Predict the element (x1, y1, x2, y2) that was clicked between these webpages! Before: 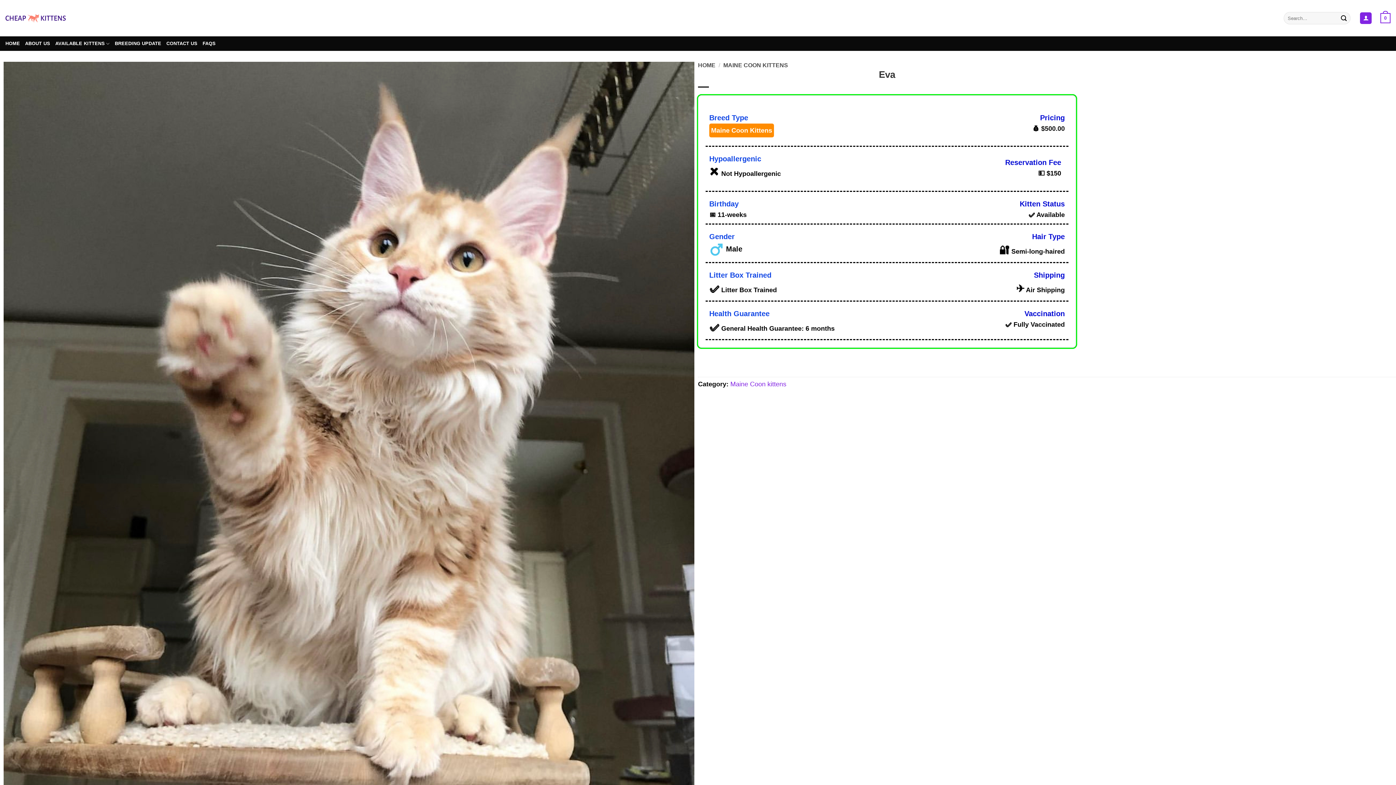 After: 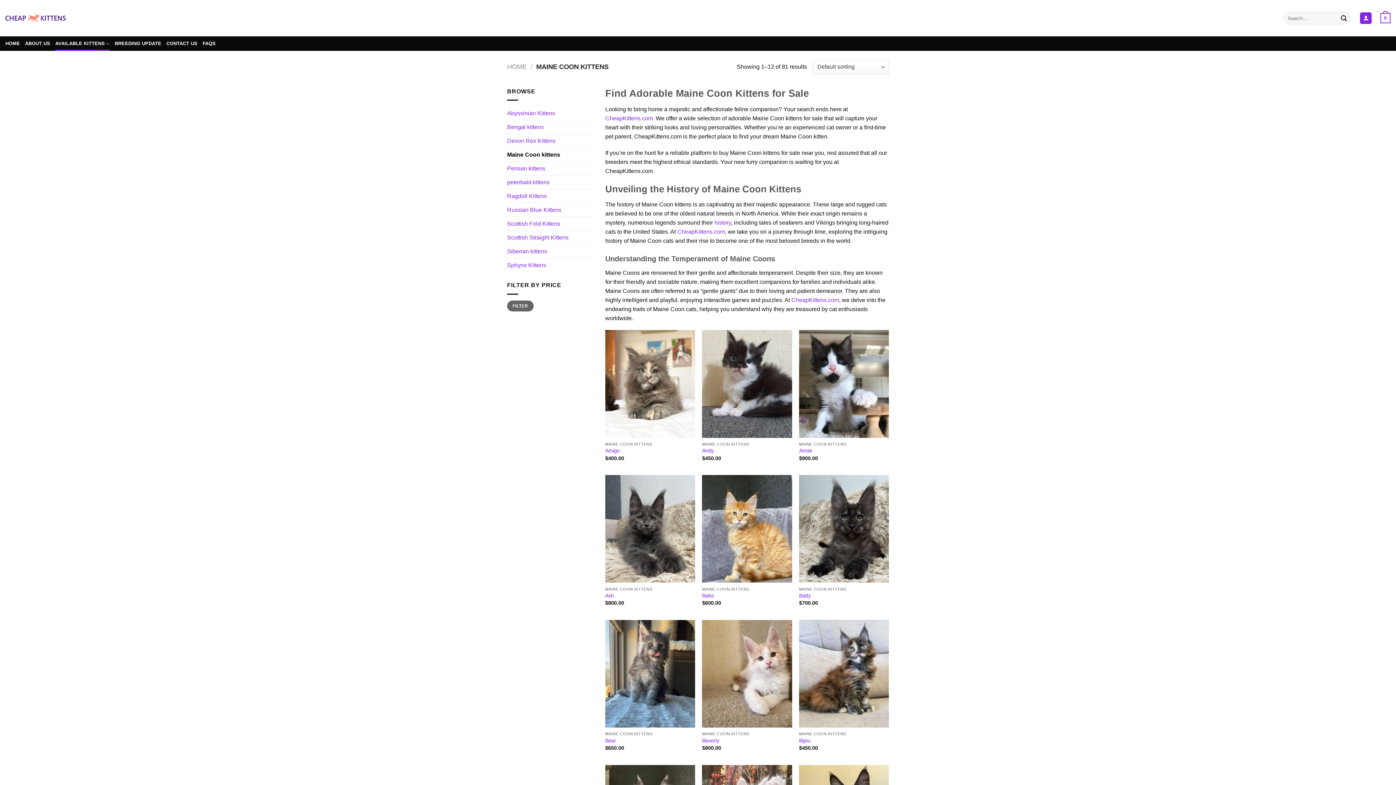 Action: bbox: (723, 62, 788, 68) label: MAINE COON KITTENS